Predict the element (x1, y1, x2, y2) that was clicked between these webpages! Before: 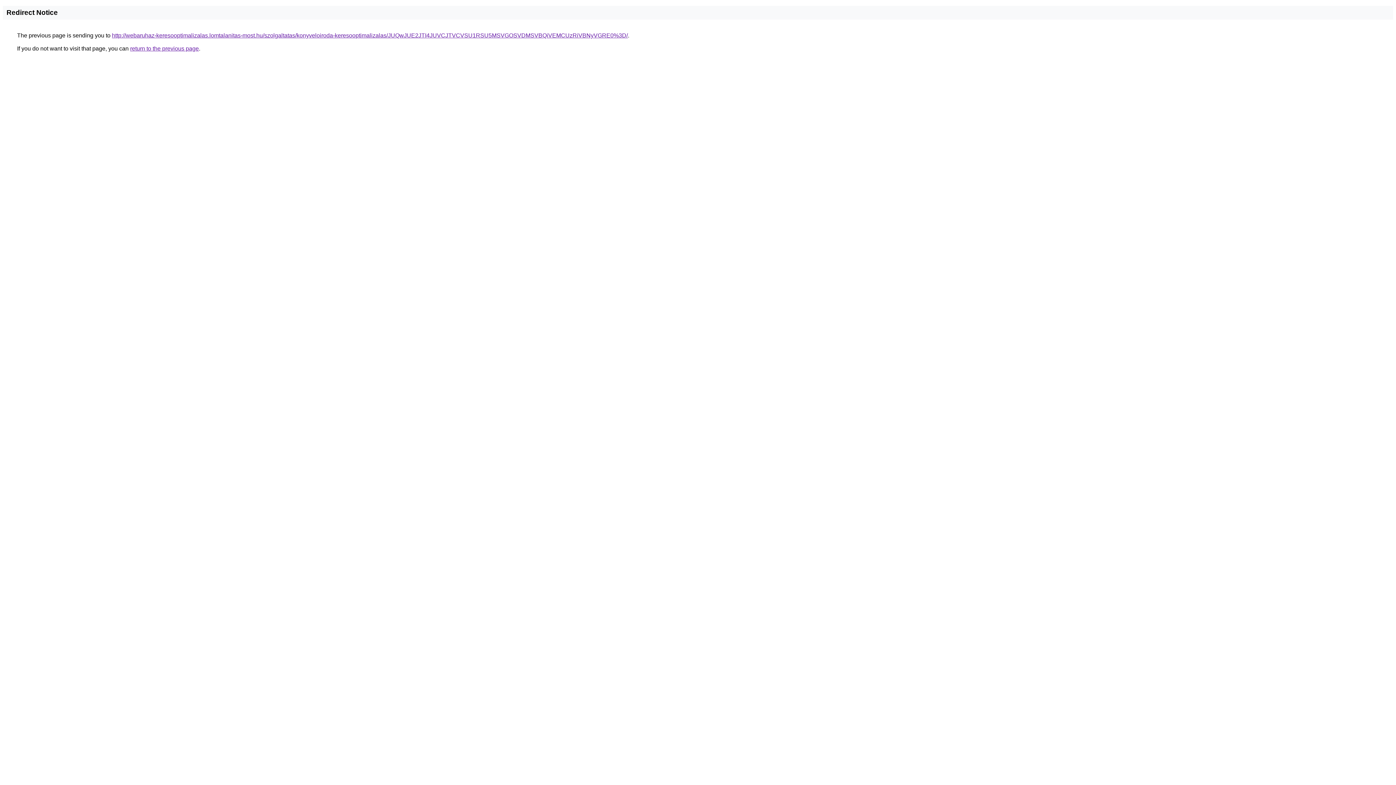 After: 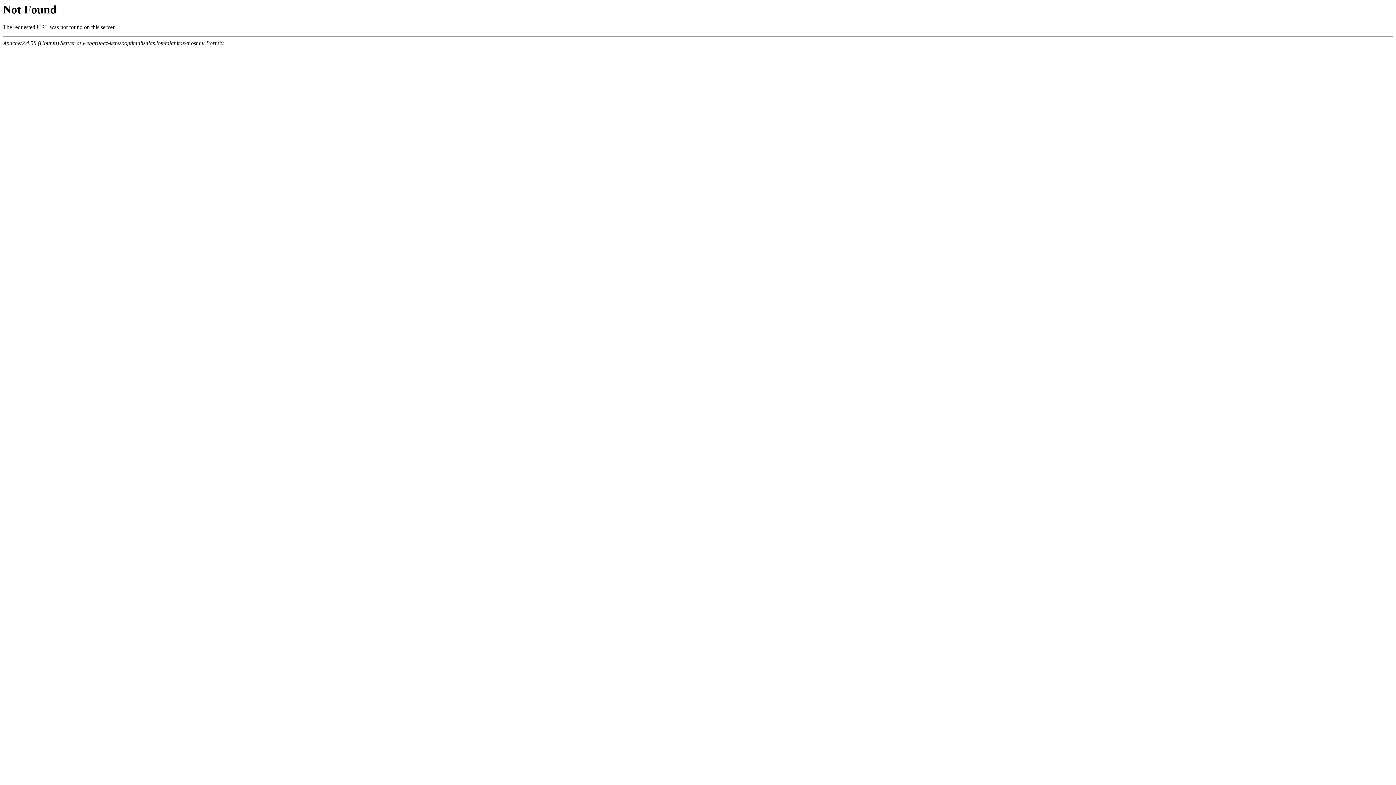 Action: label: http://webaruhaz-keresooptimalizalas.lomtalanitas-most.hu/szolgaltatas/konyveloiroda-keresooptimalizalas/JUQwJUE2JTI4JUVCJTVCVSU1RSU5MSVGOSVDMSVBQiVEMCUzRiVBNyVGRE0%3D/ bbox: (112, 32, 628, 38)